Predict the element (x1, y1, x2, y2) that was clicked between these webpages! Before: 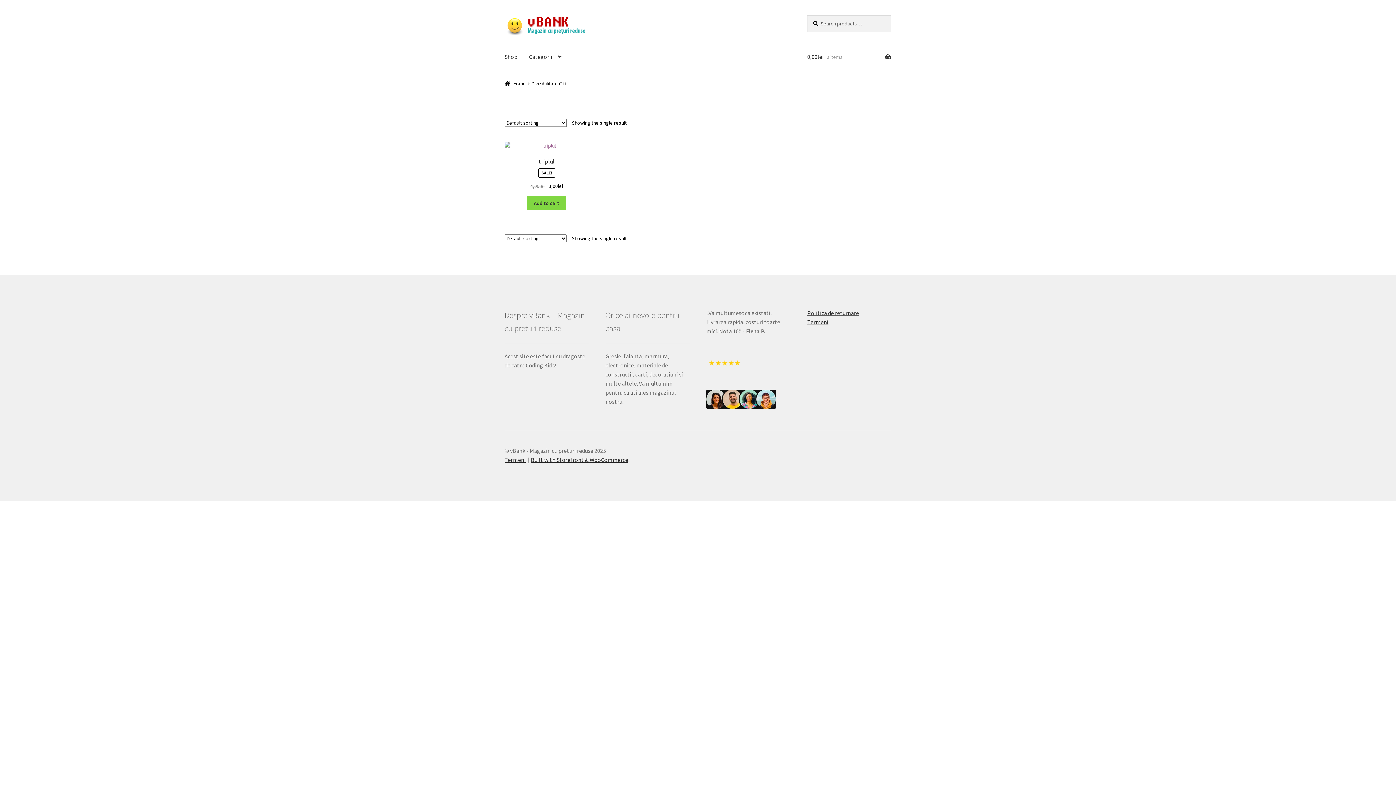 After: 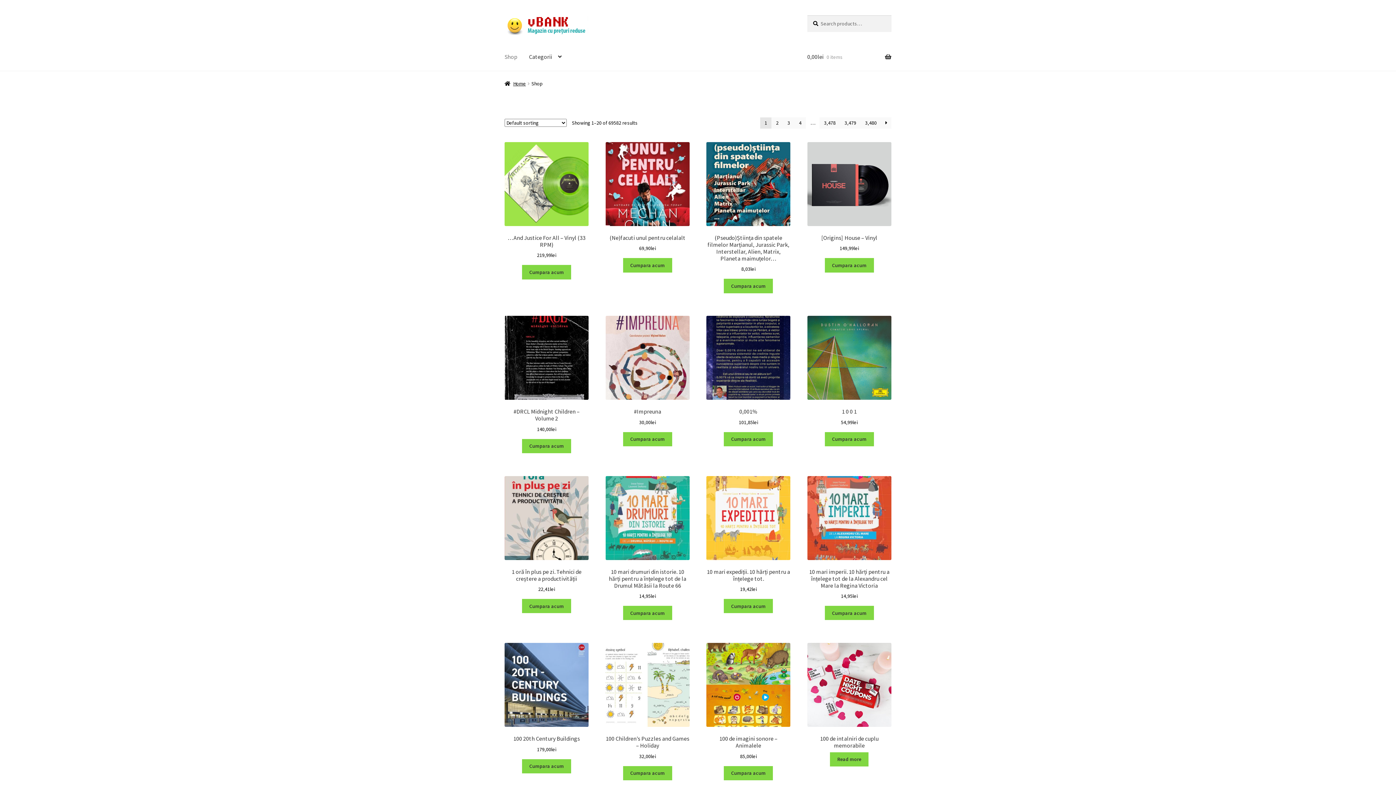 Action: bbox: (498, 43, 523, 70) label: Shop